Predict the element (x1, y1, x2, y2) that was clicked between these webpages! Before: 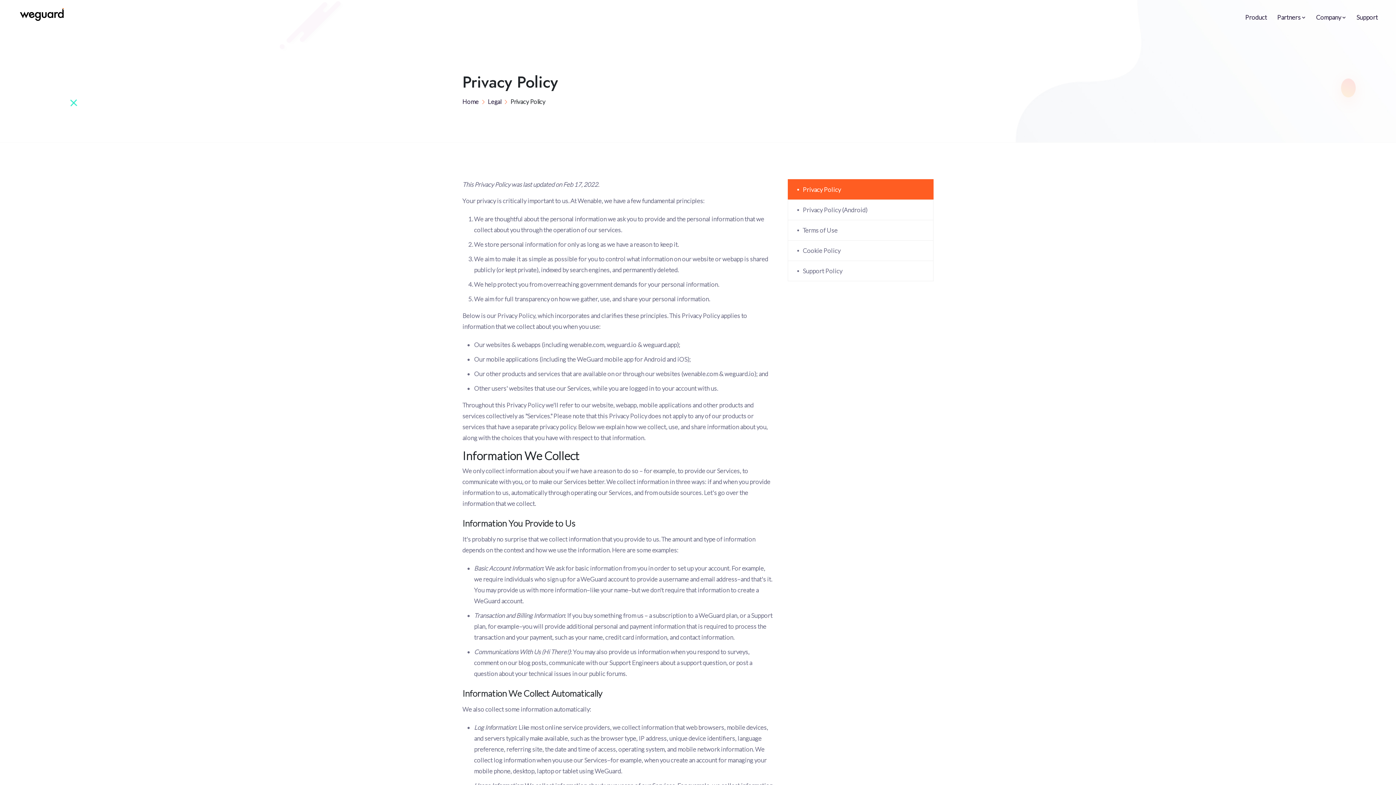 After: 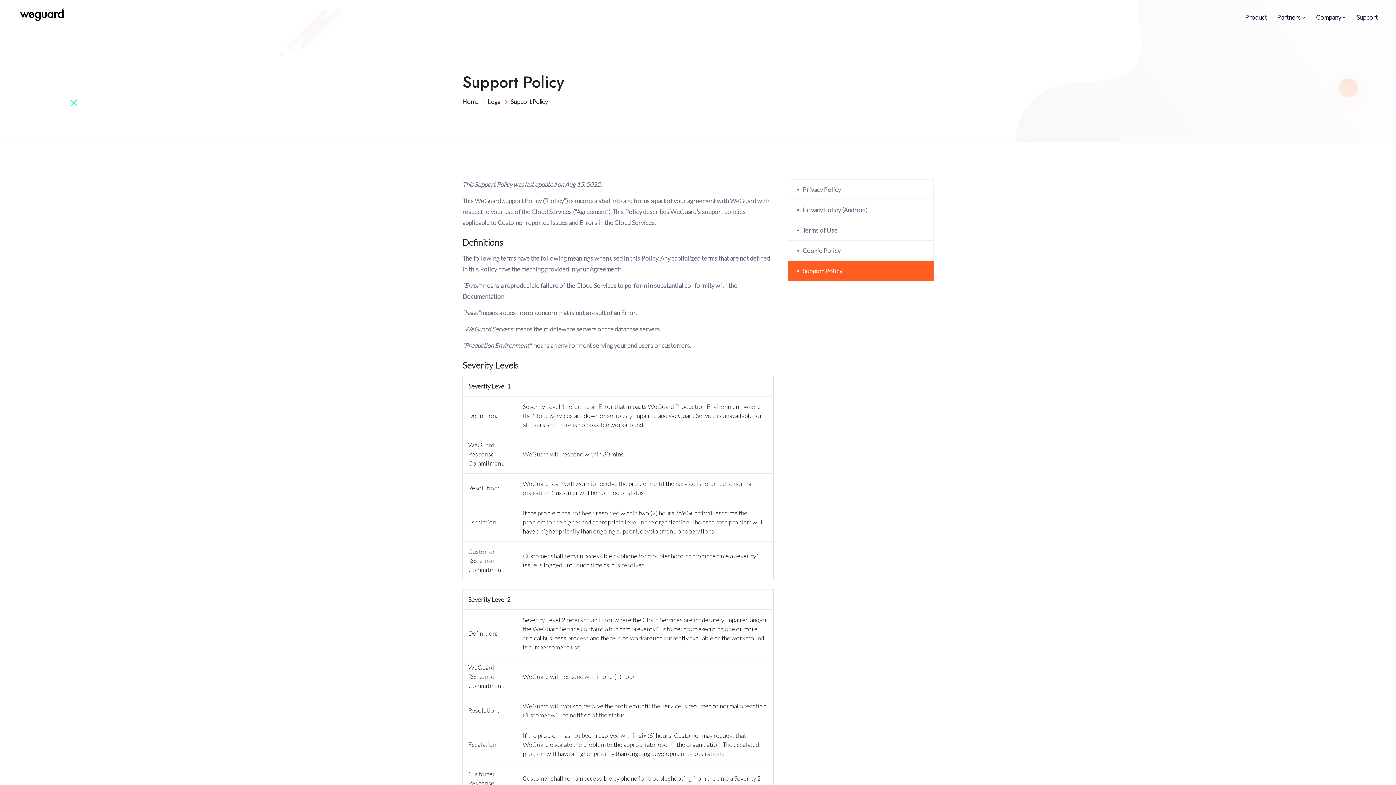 Action: bbox: (788, 260, 933, 281) label: Support Policy